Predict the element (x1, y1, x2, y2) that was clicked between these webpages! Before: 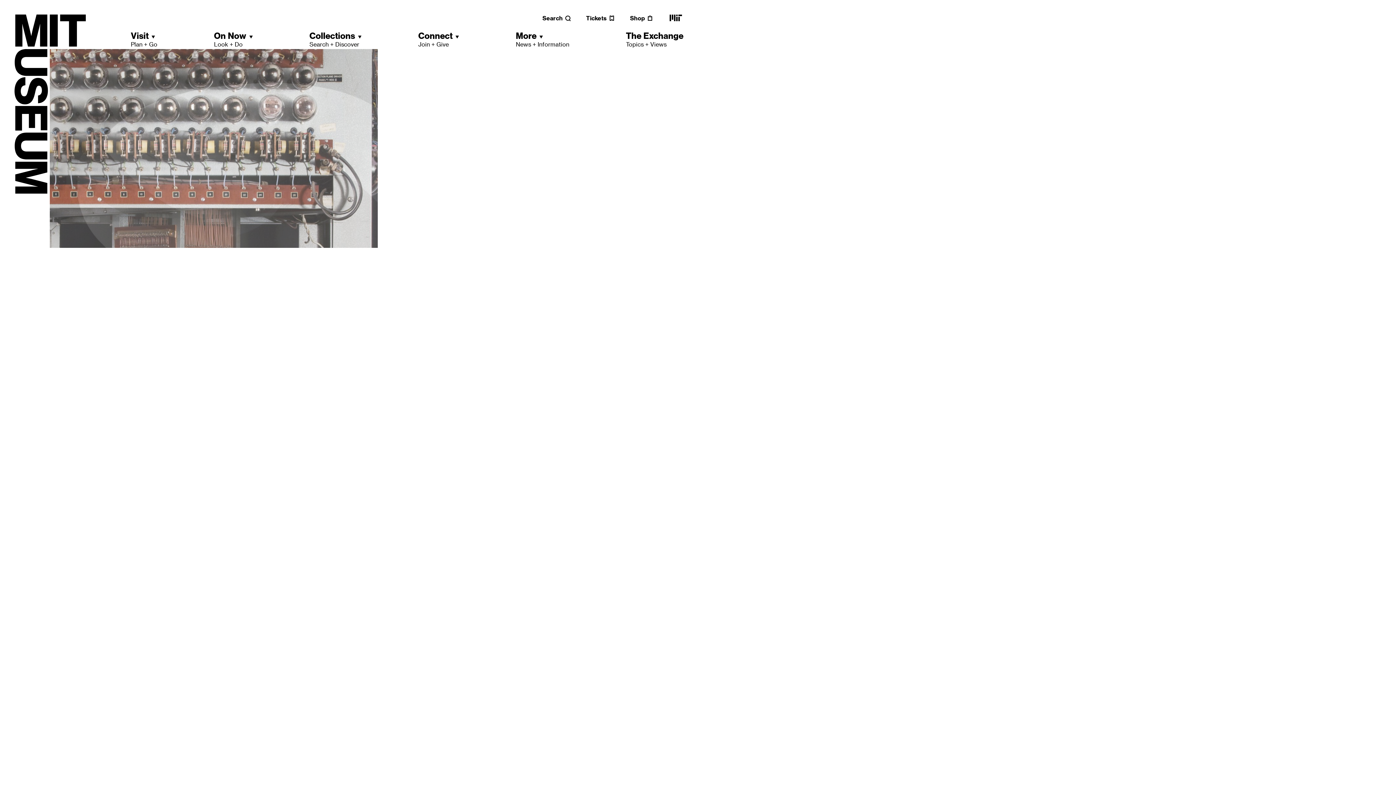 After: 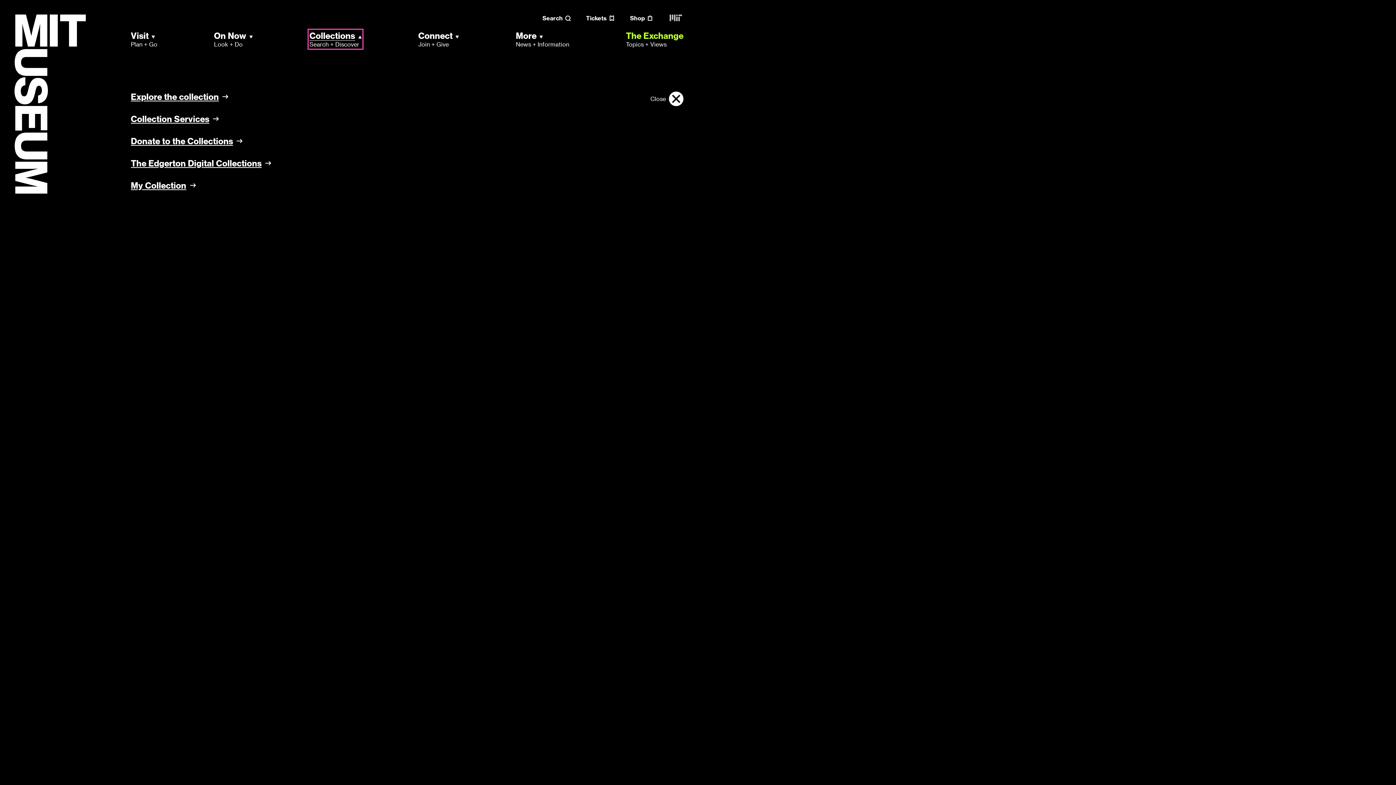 Action: label: Collections
Search + Discover bbox: (309, 30, 361, 48)